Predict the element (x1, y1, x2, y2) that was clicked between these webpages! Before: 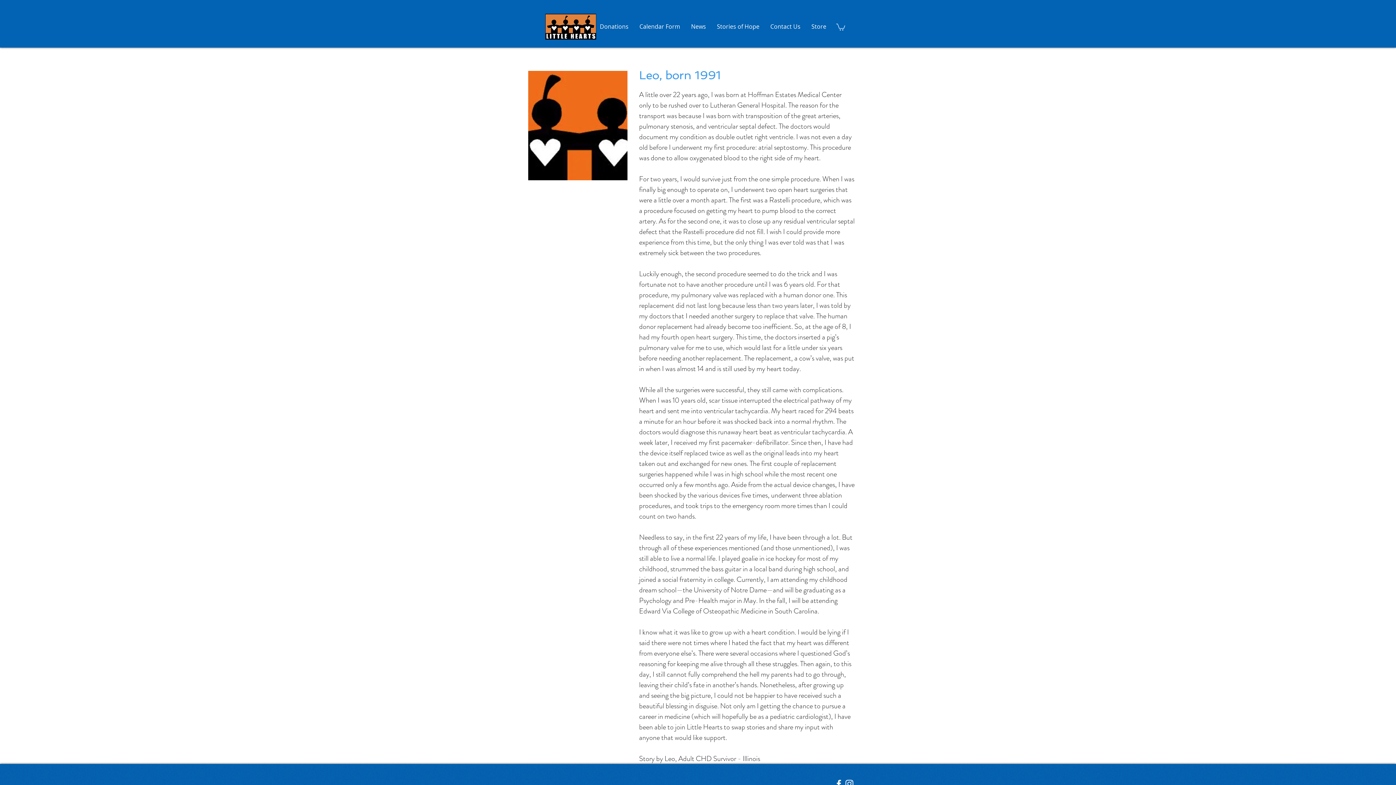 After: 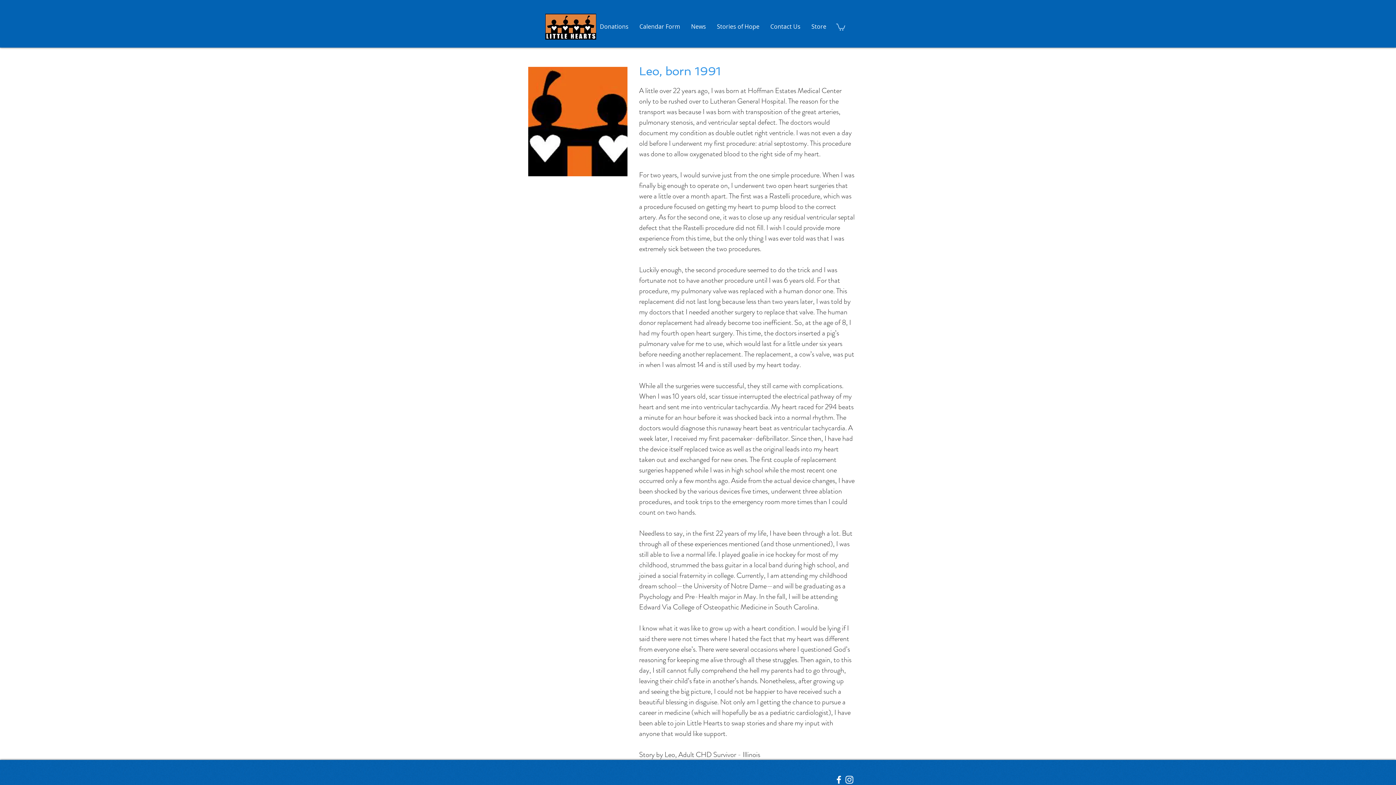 Action: bbox: (844, 778, 854, 789) label: Little Hearts Instagram